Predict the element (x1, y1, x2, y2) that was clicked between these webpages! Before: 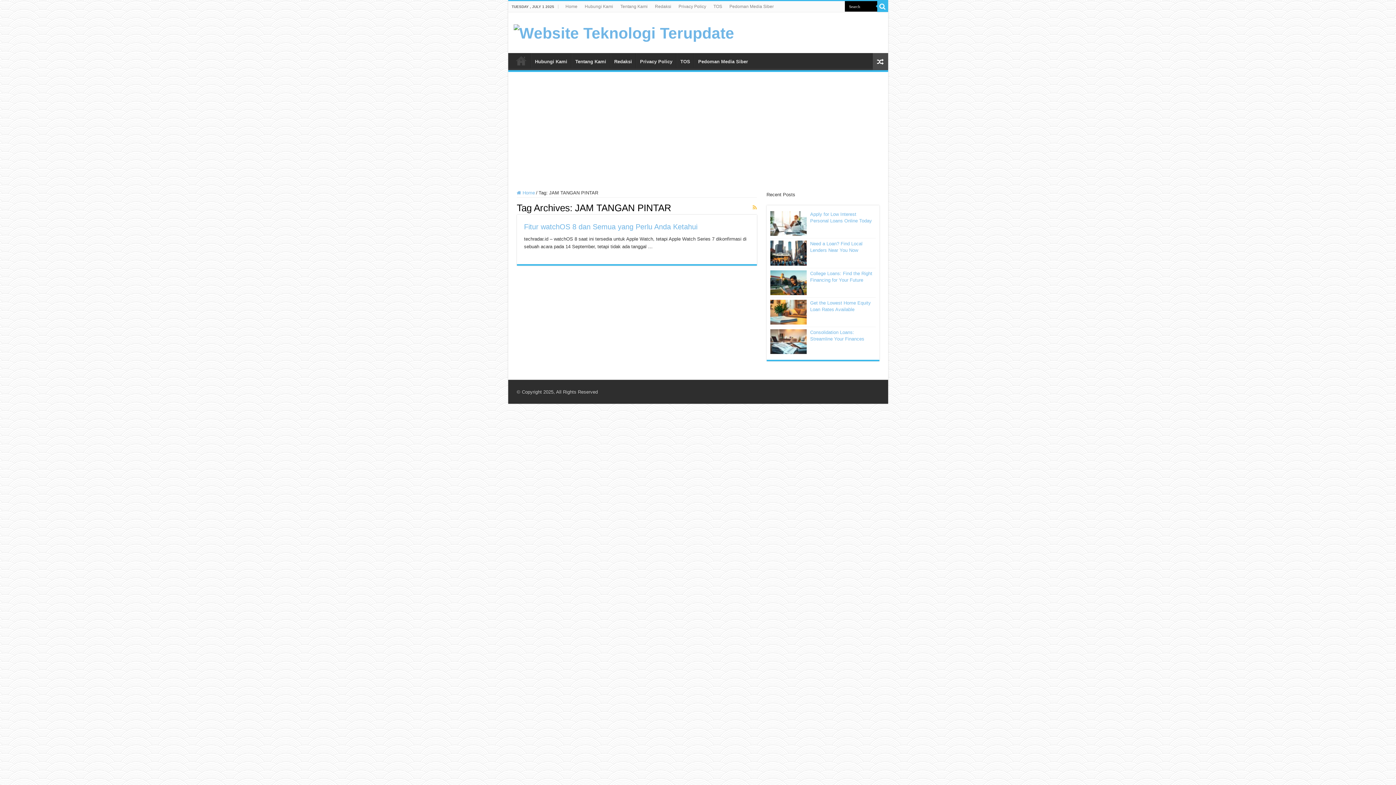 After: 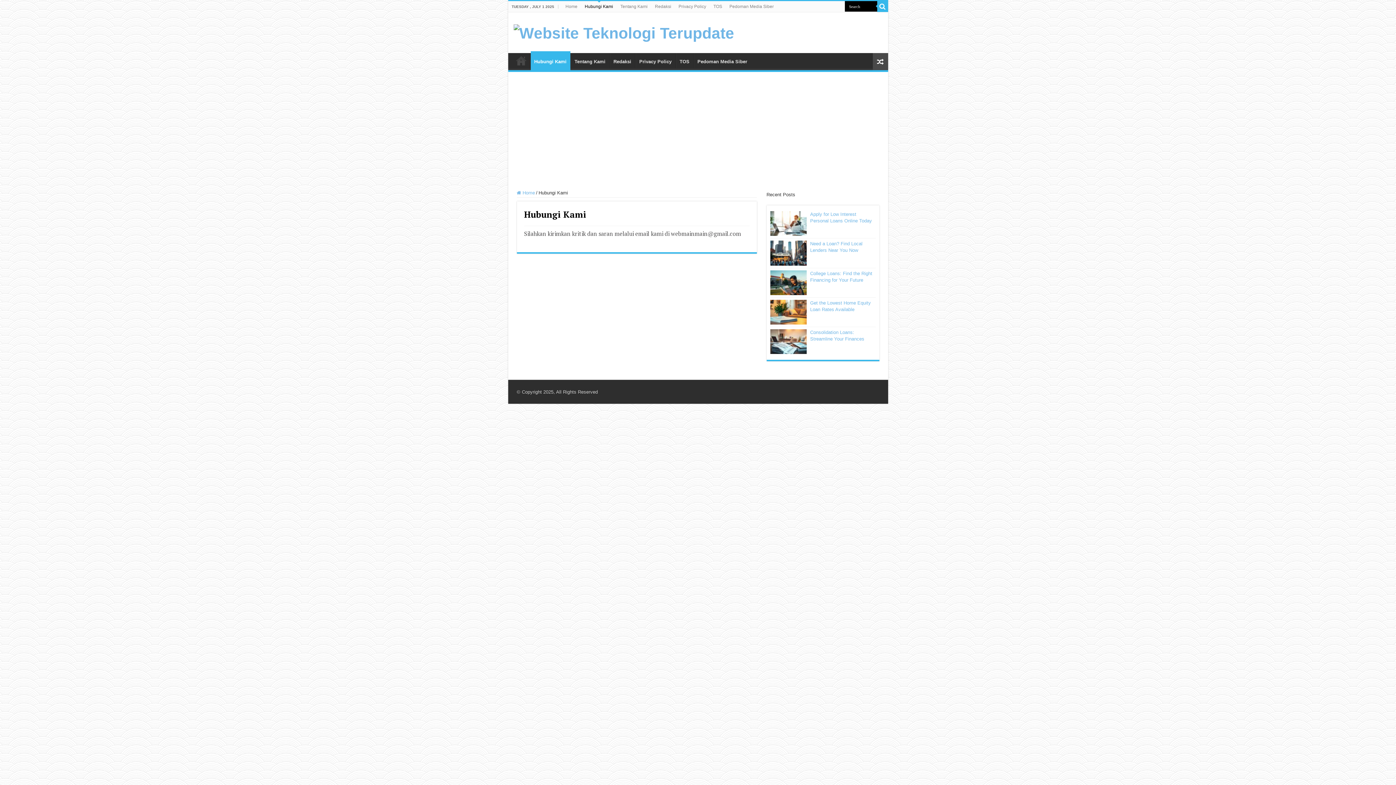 Action: label: Hubungi Kami bbox: (531, 53, 571, 68)